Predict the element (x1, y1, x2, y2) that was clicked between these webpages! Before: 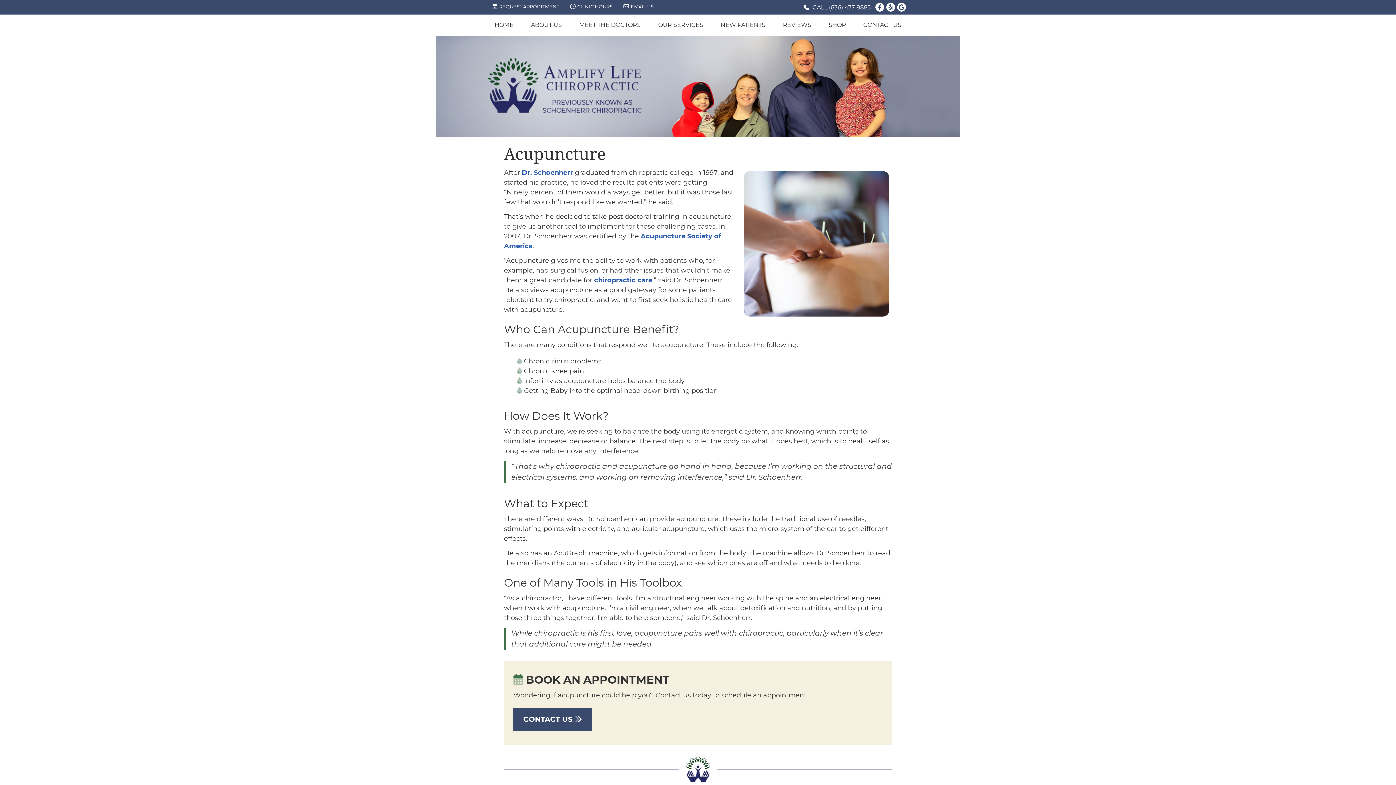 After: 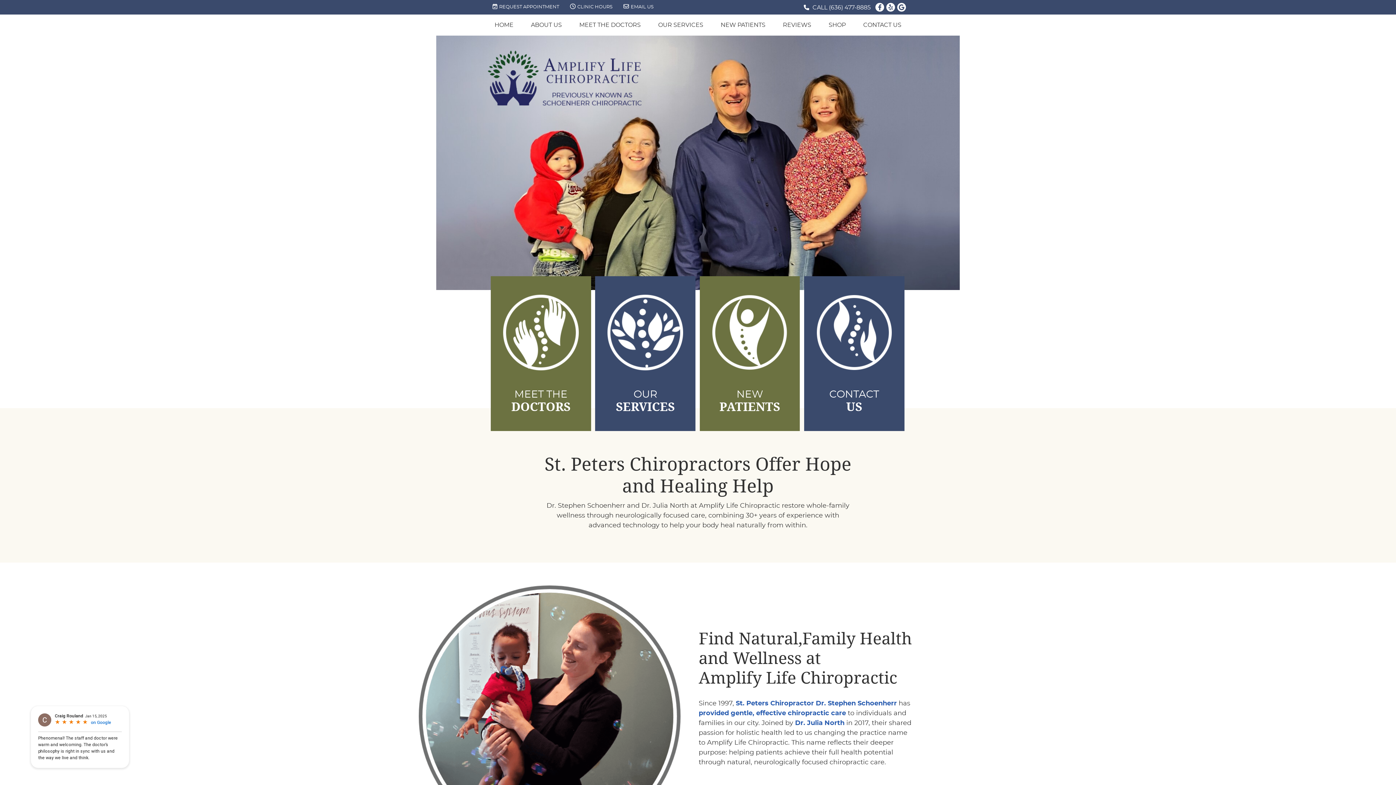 Action: bbox: (486, 17, 522, 32) label: HOME